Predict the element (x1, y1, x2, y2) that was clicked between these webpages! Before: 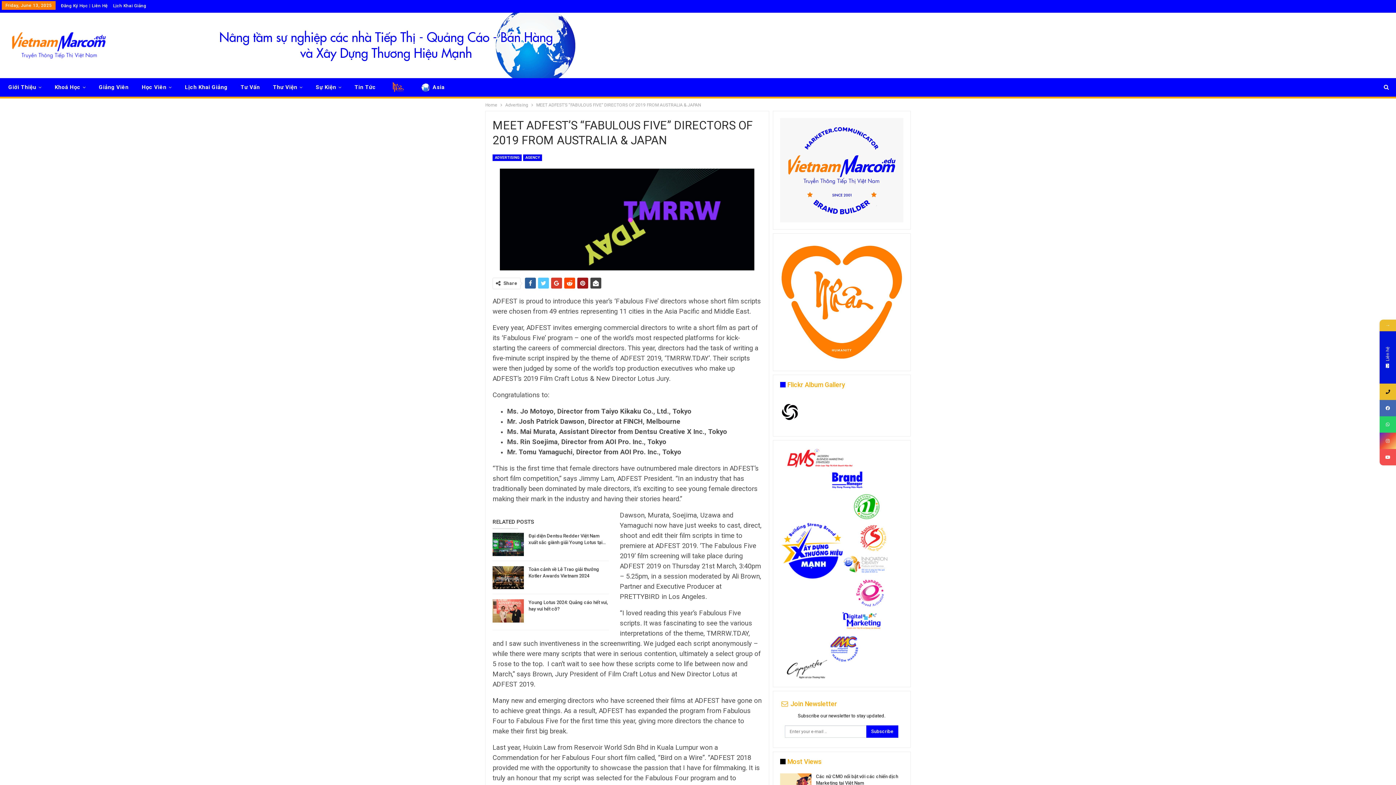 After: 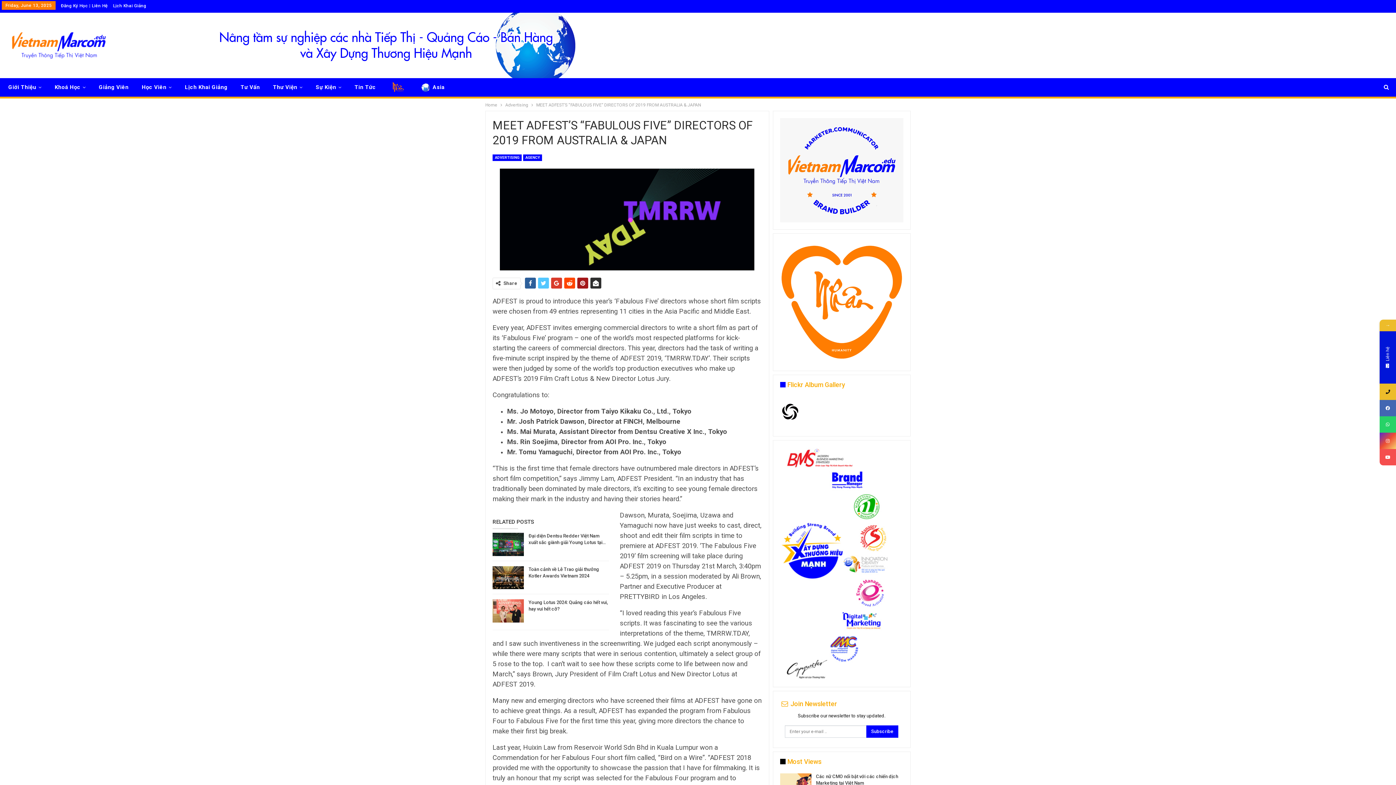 Action: bbox: (590, 277, 601, 288)